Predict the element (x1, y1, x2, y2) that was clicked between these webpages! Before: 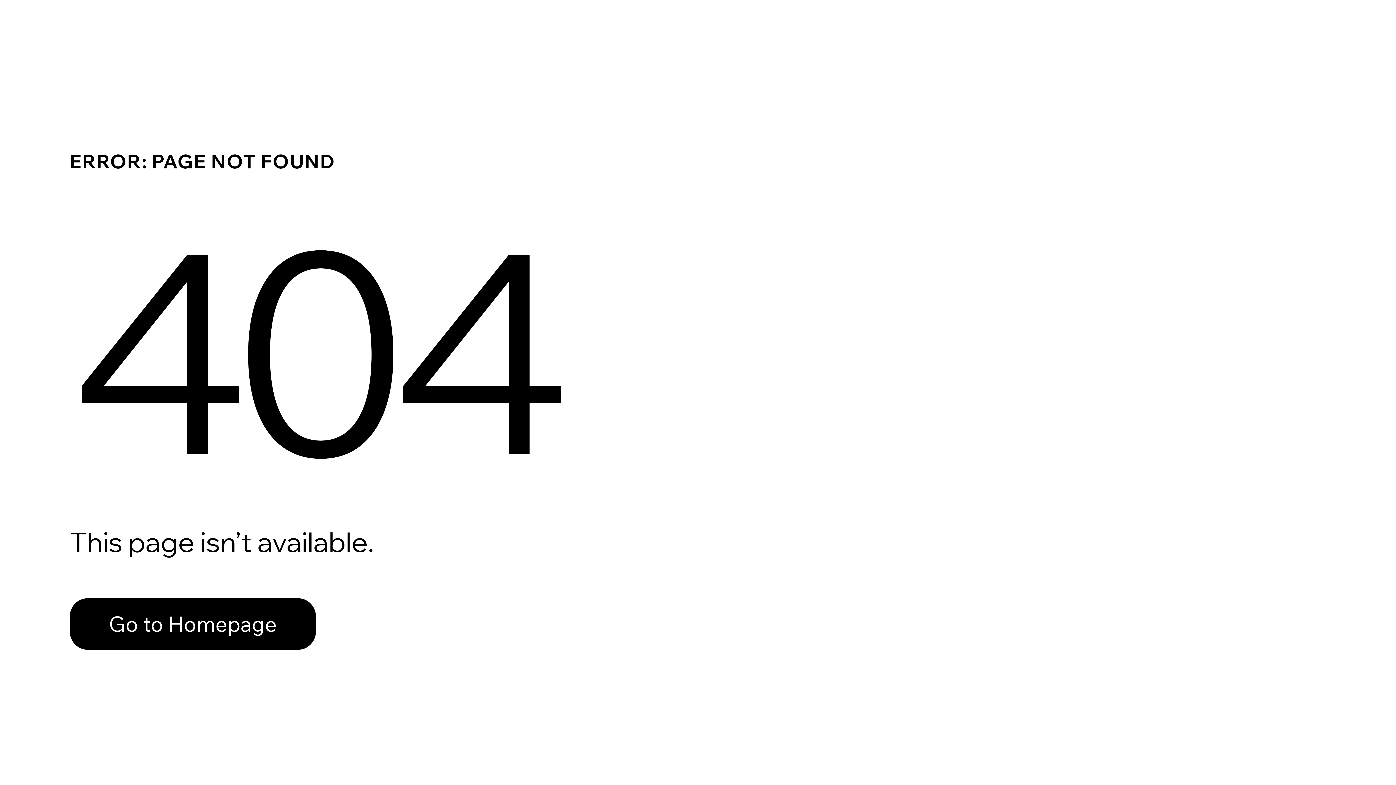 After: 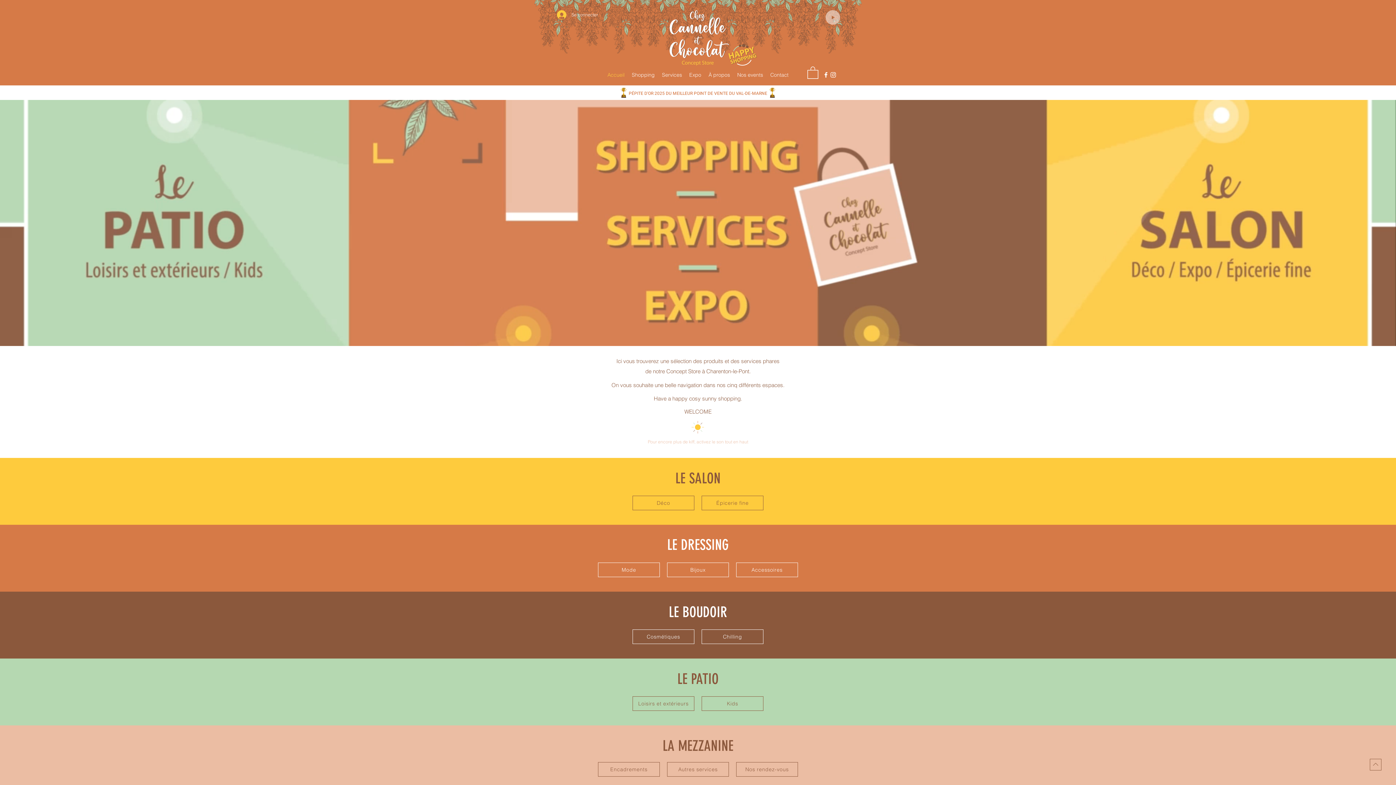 Action: label: Go to Homepage bbox: (69, 582, 768, 659)